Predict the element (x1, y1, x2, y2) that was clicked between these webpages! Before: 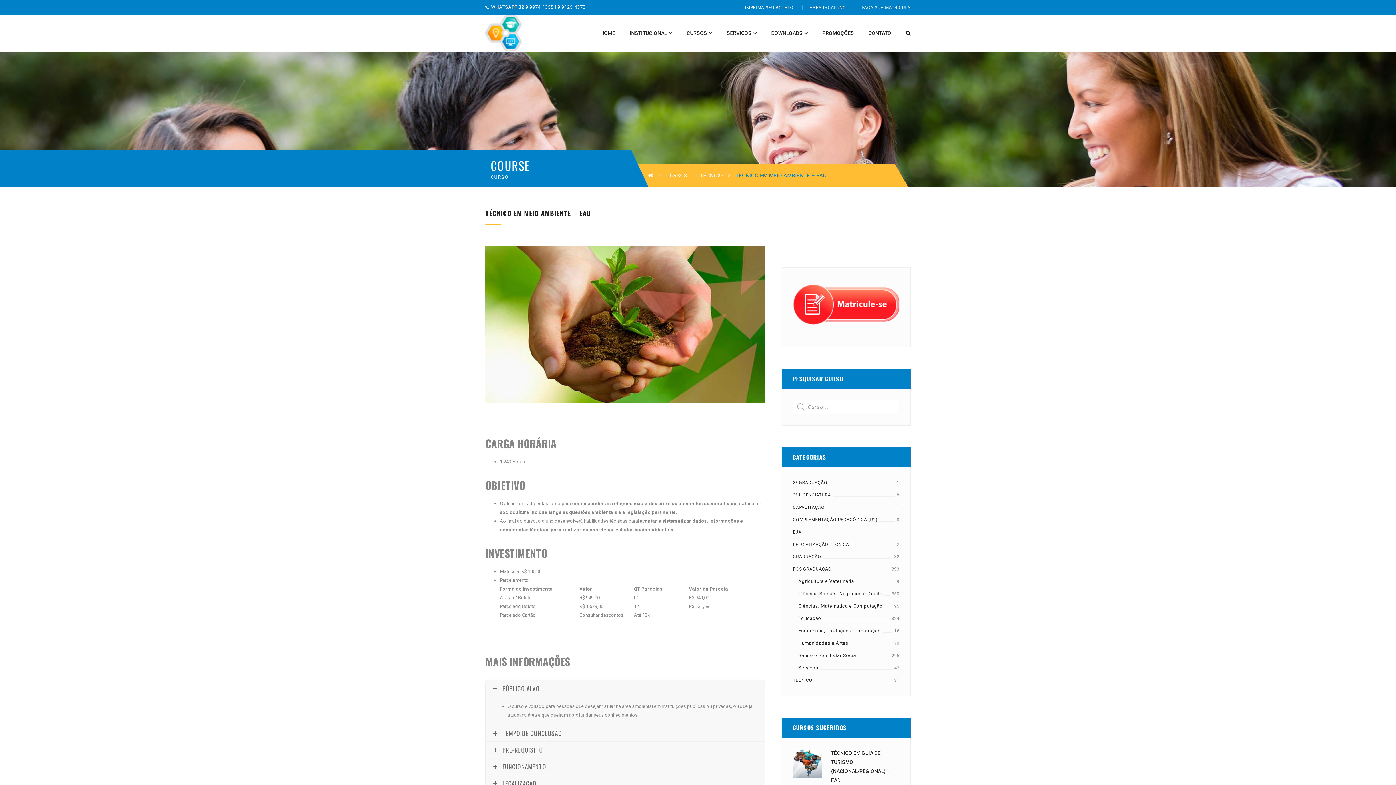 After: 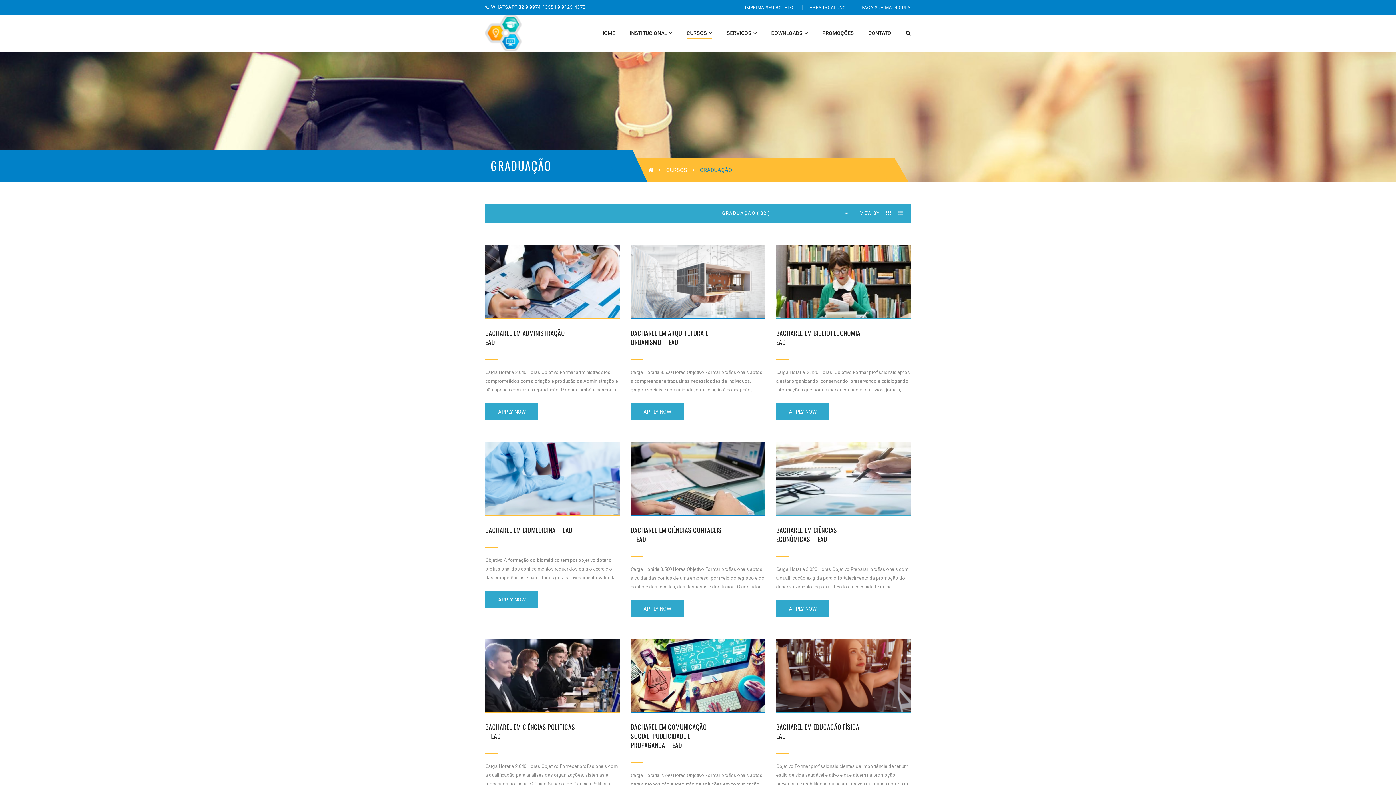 Action: label: GRADUAÇÃO bbox: (793, 553, 823, 560)